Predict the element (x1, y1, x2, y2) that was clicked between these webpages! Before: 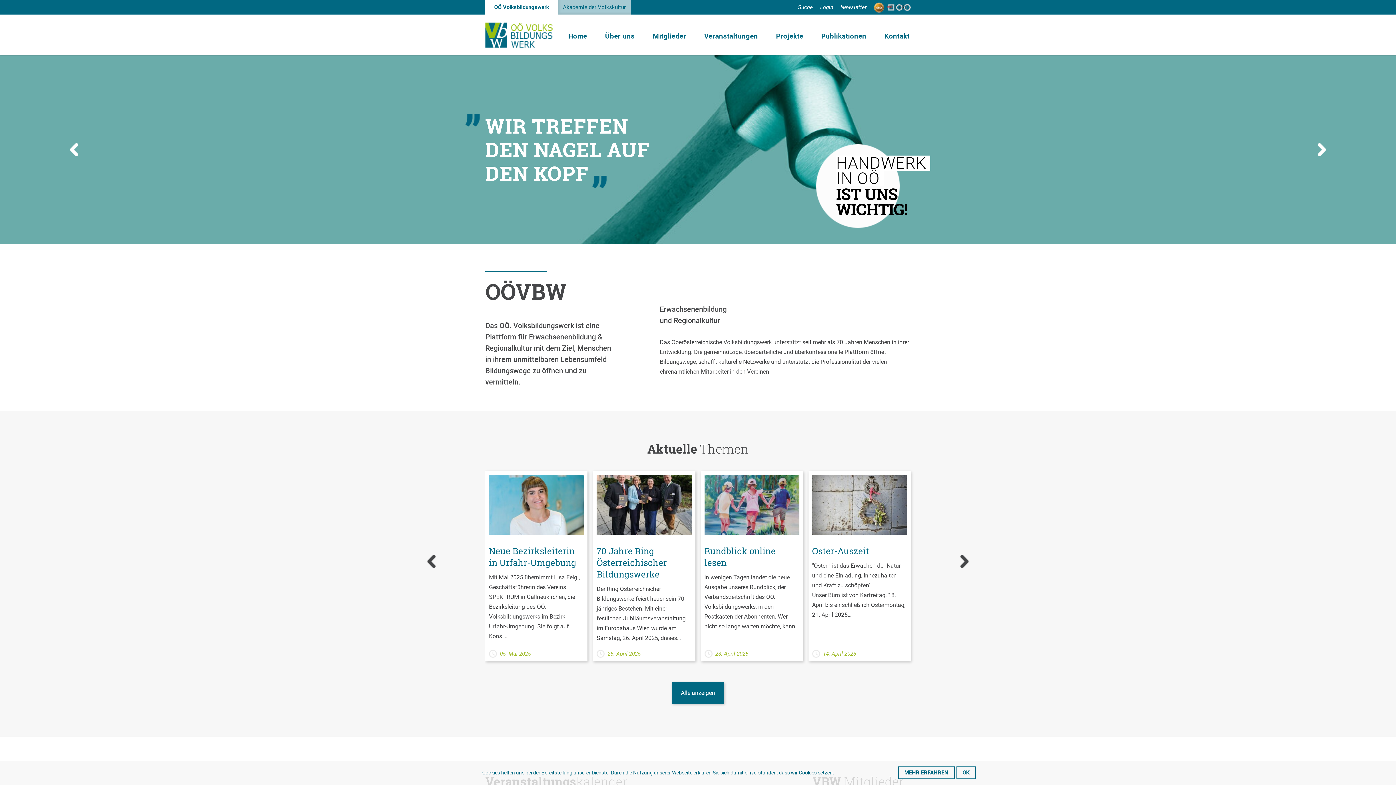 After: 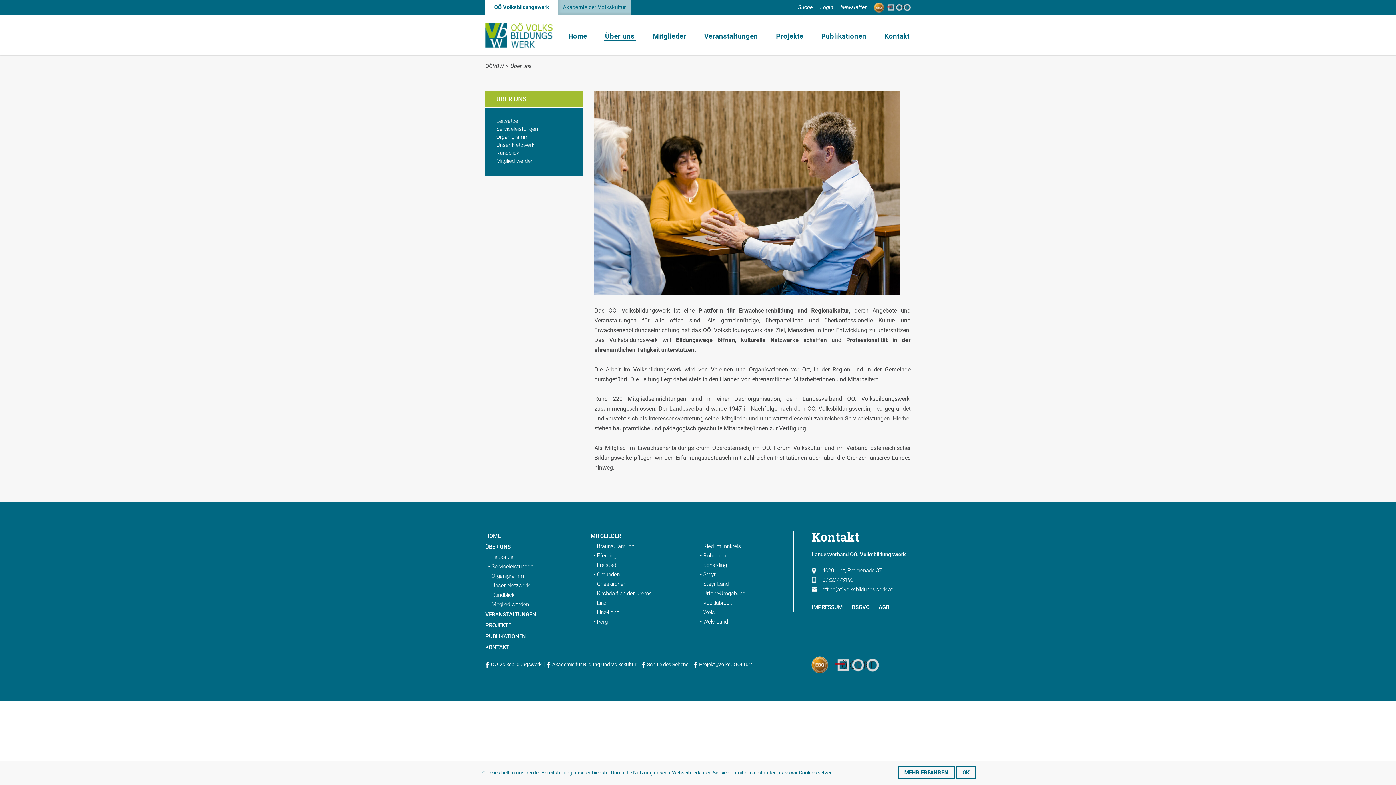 Action: bbox: (604, 32, 636, 40) label: Über uns